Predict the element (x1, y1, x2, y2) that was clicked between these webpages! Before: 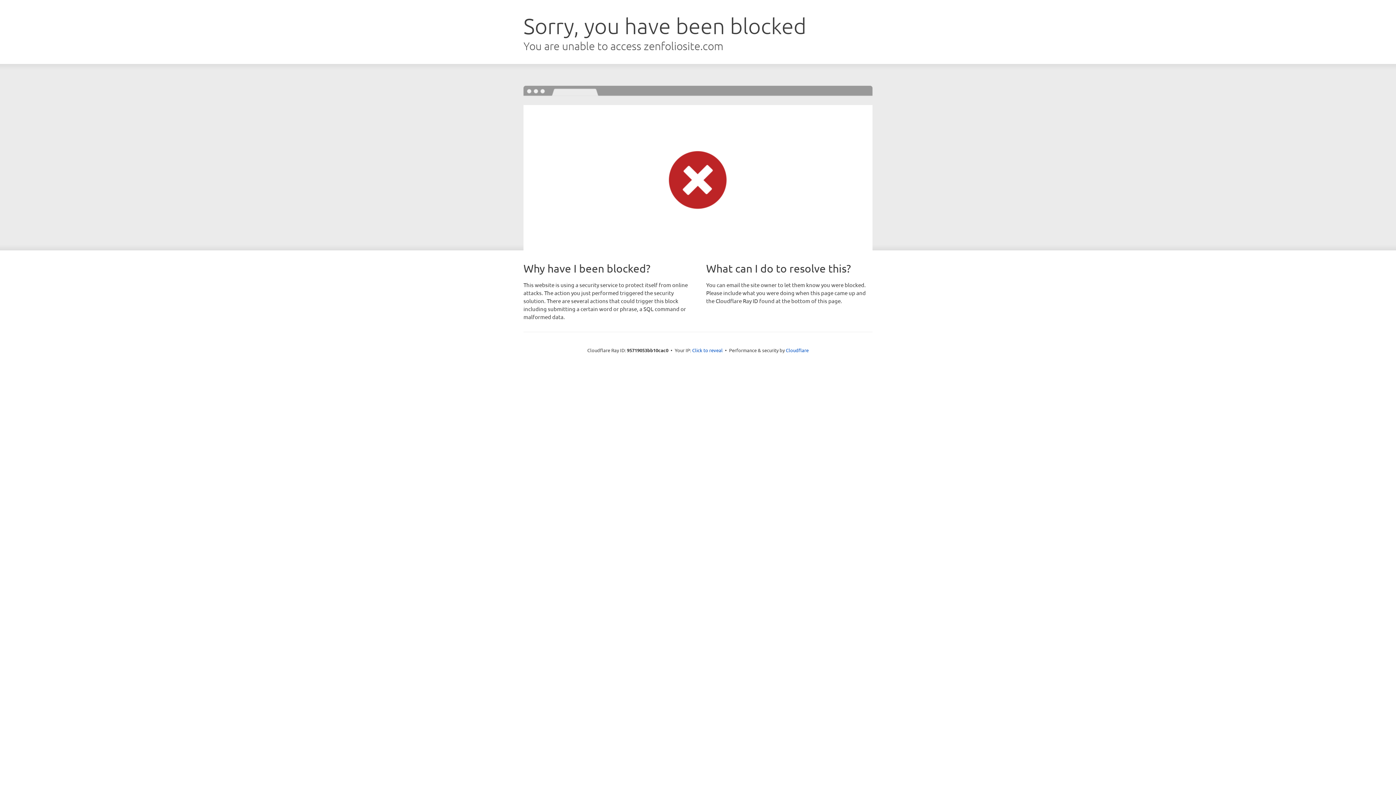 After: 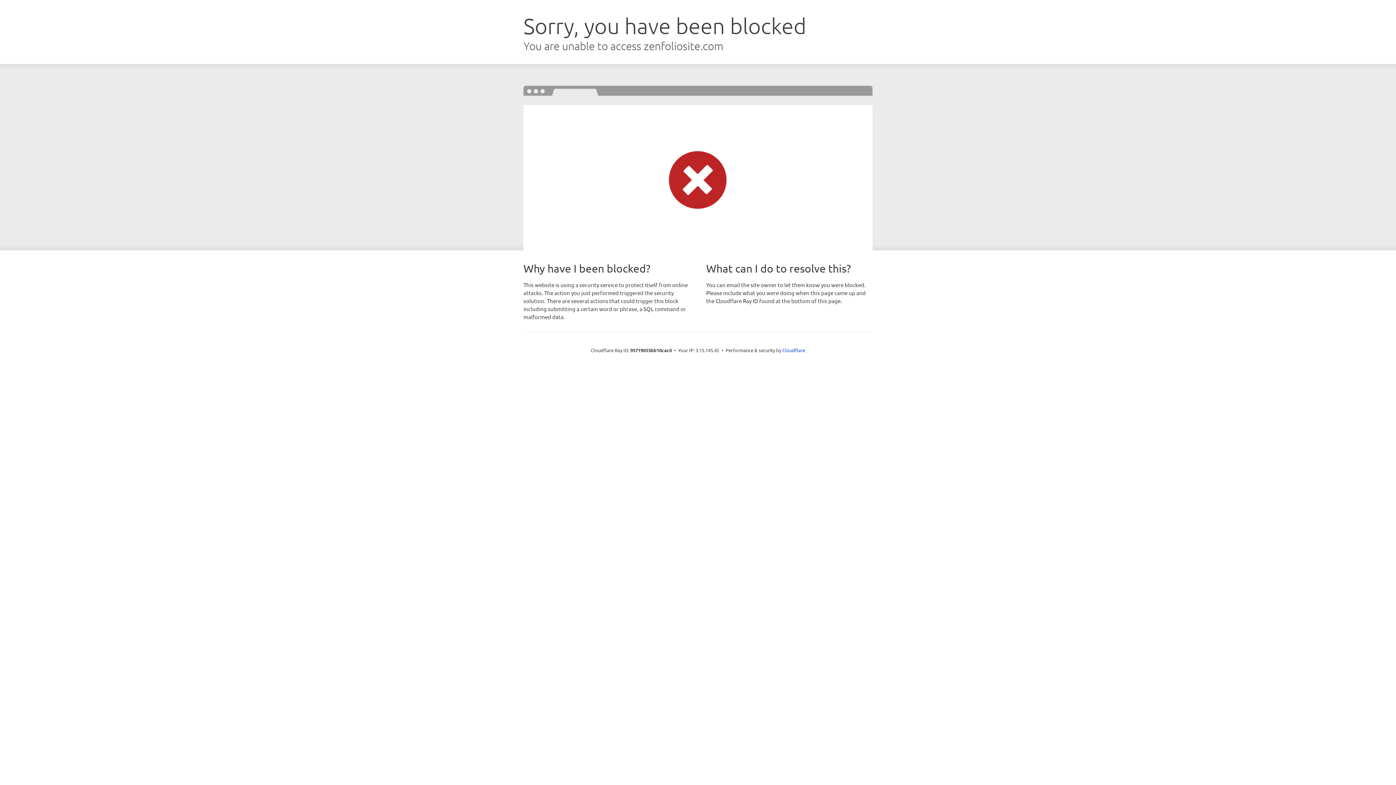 Action: bbox: (692, 346, 722, 353) label: Click to reveal